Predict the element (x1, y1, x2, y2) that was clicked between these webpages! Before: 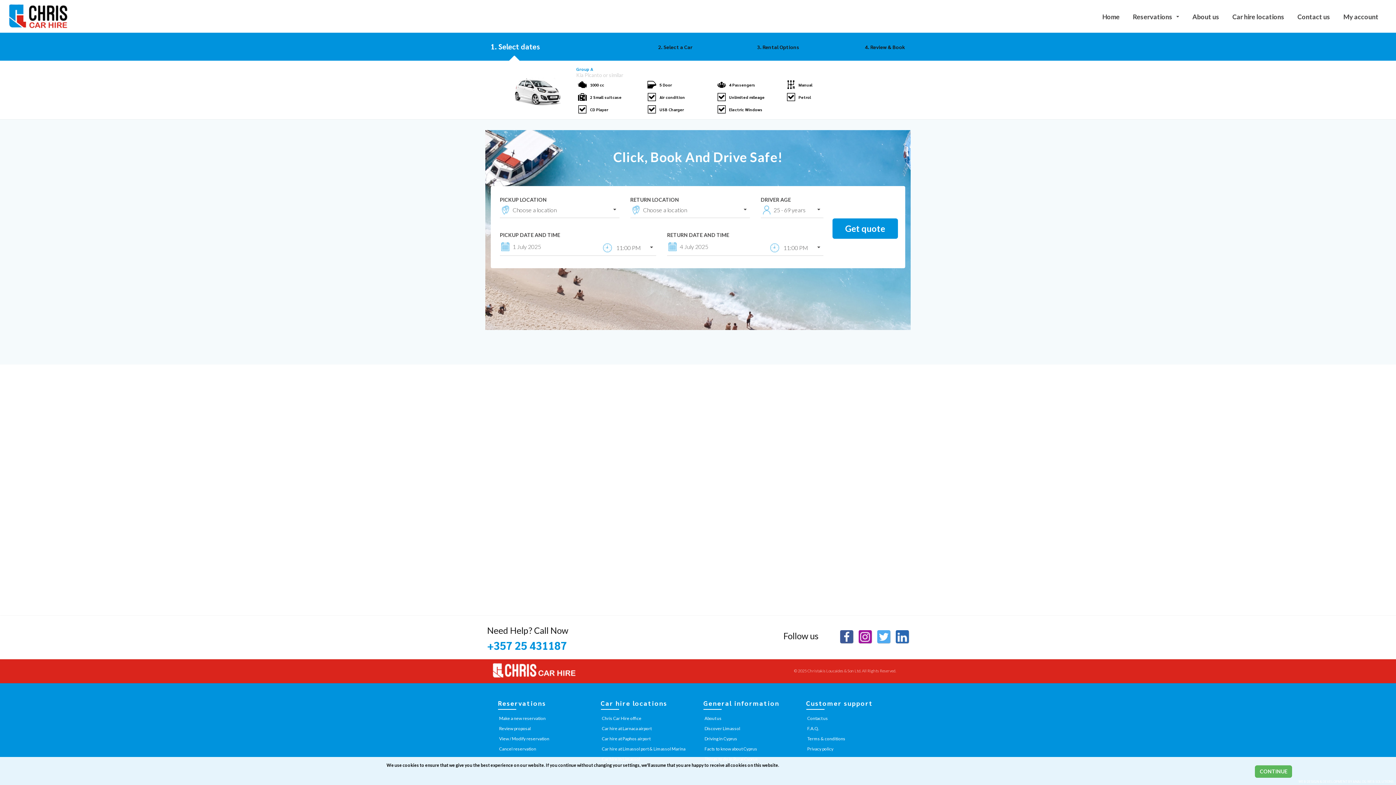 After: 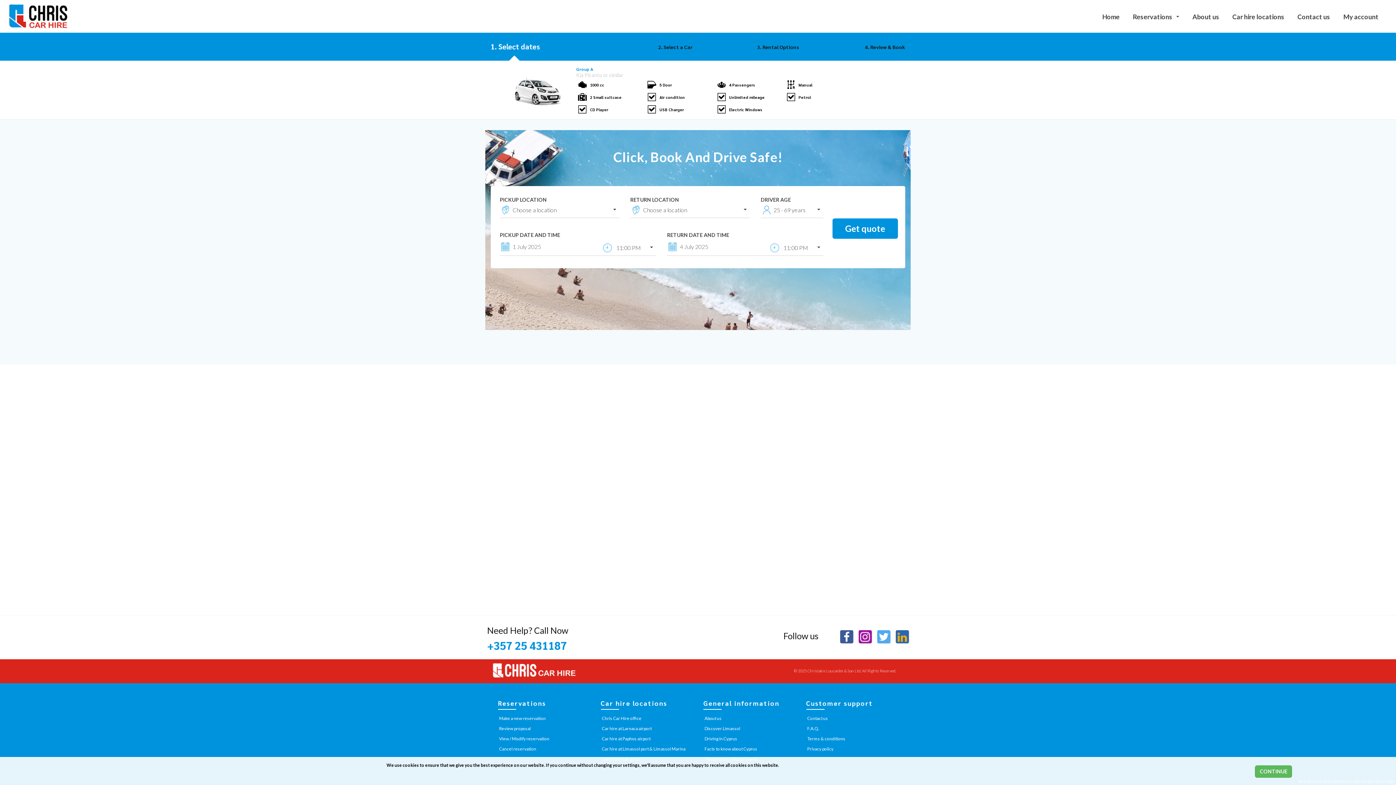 Action: bbox: (896, 630, 909, 643) label: Linkedin